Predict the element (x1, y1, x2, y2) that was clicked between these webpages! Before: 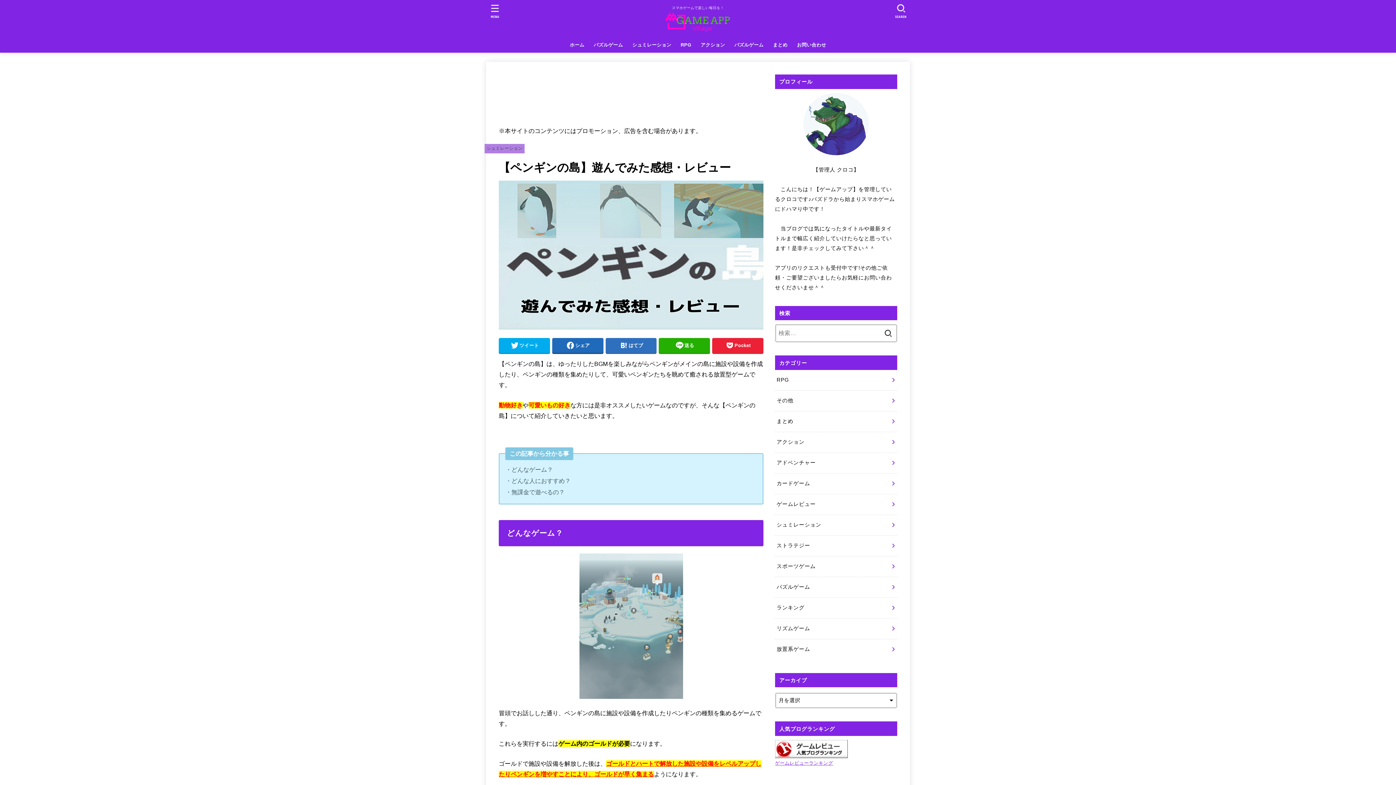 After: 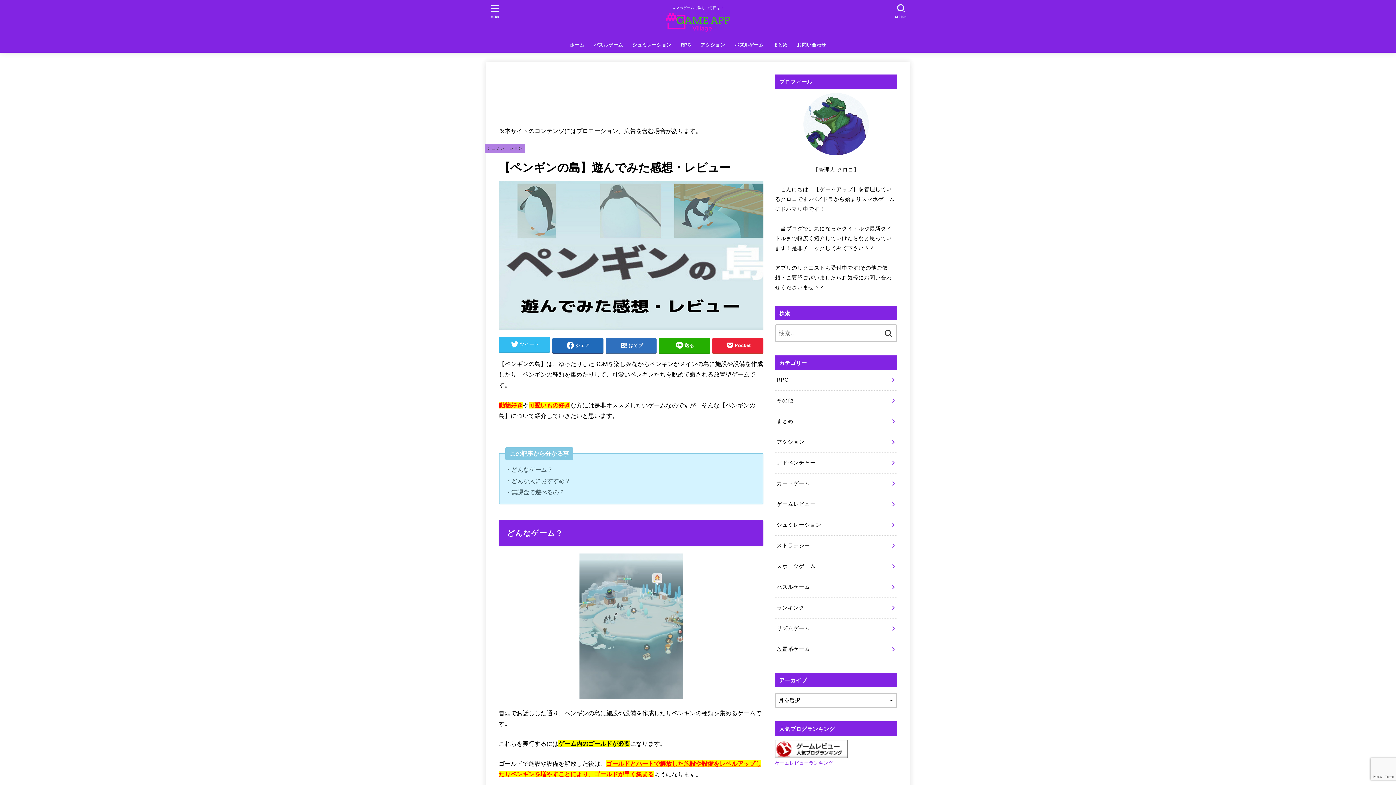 Action: bbox: (498, 338, 550, 353) label: ツイート